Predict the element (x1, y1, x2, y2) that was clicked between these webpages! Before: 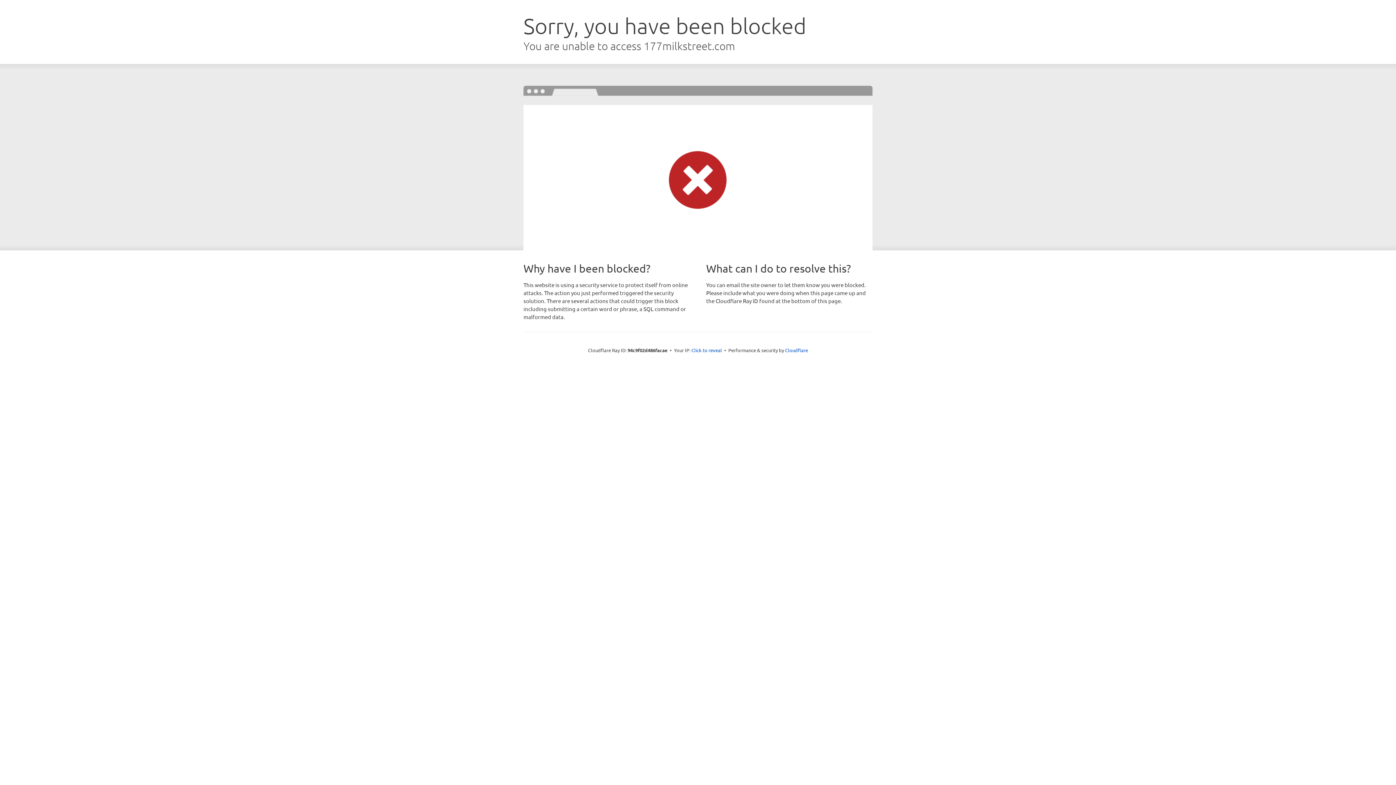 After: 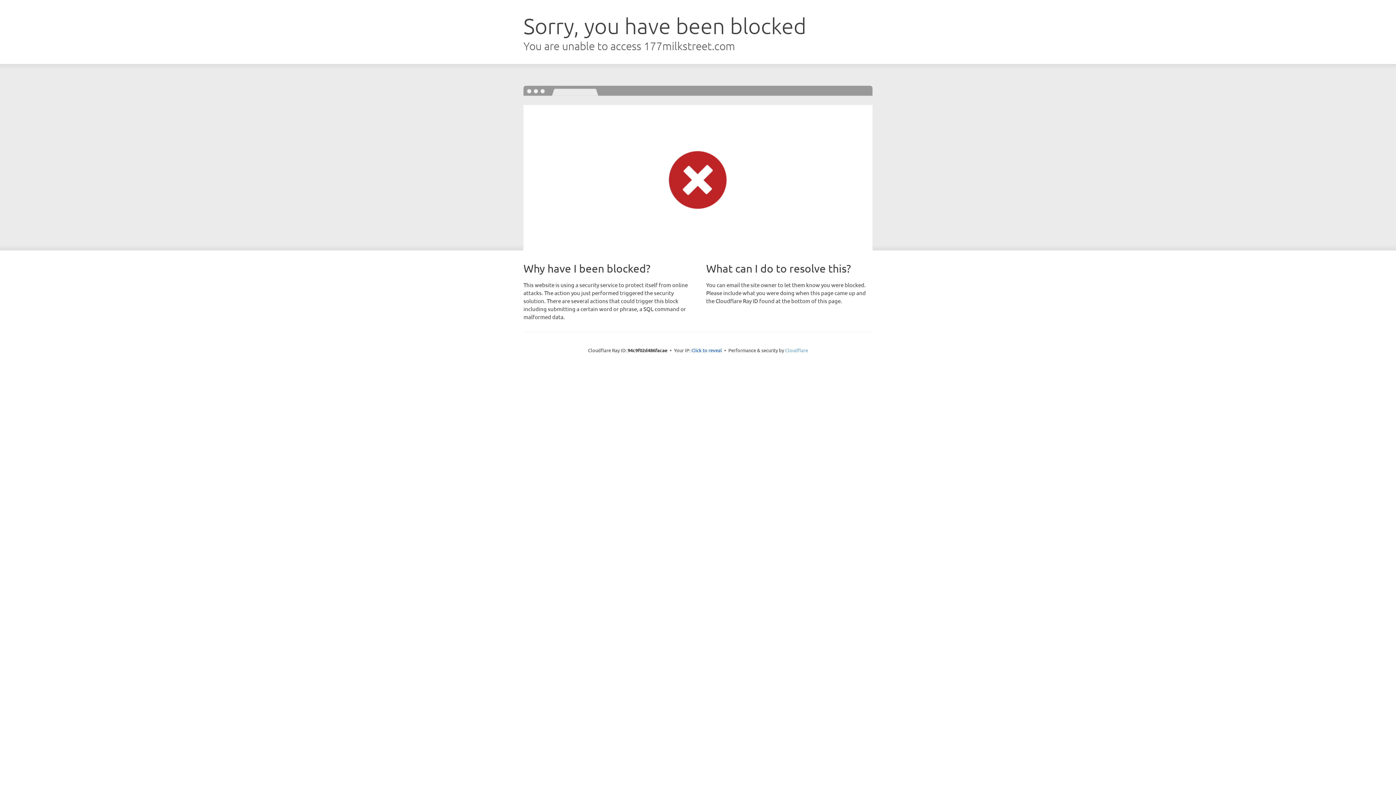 Action: label: Cloudflare bbox: (785, 347, 808, 353)